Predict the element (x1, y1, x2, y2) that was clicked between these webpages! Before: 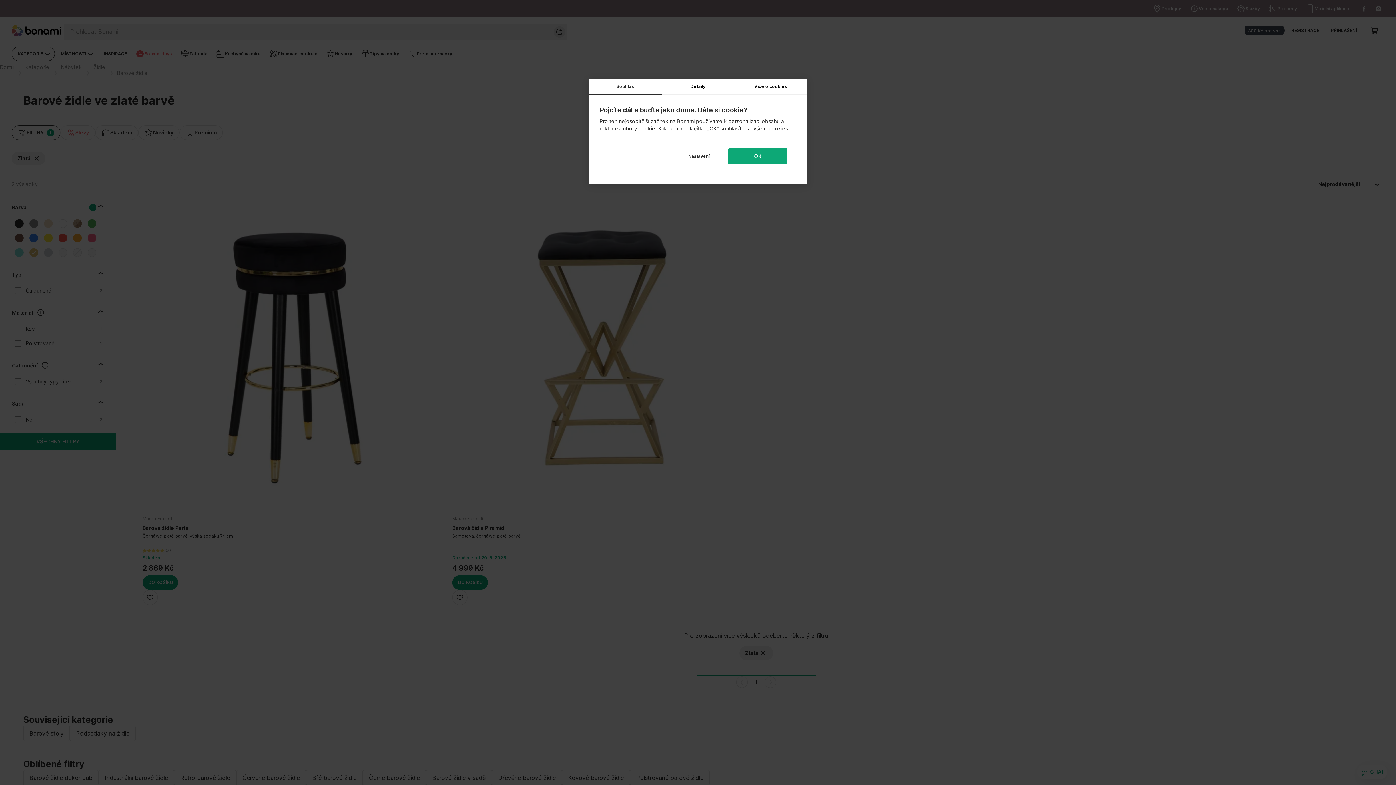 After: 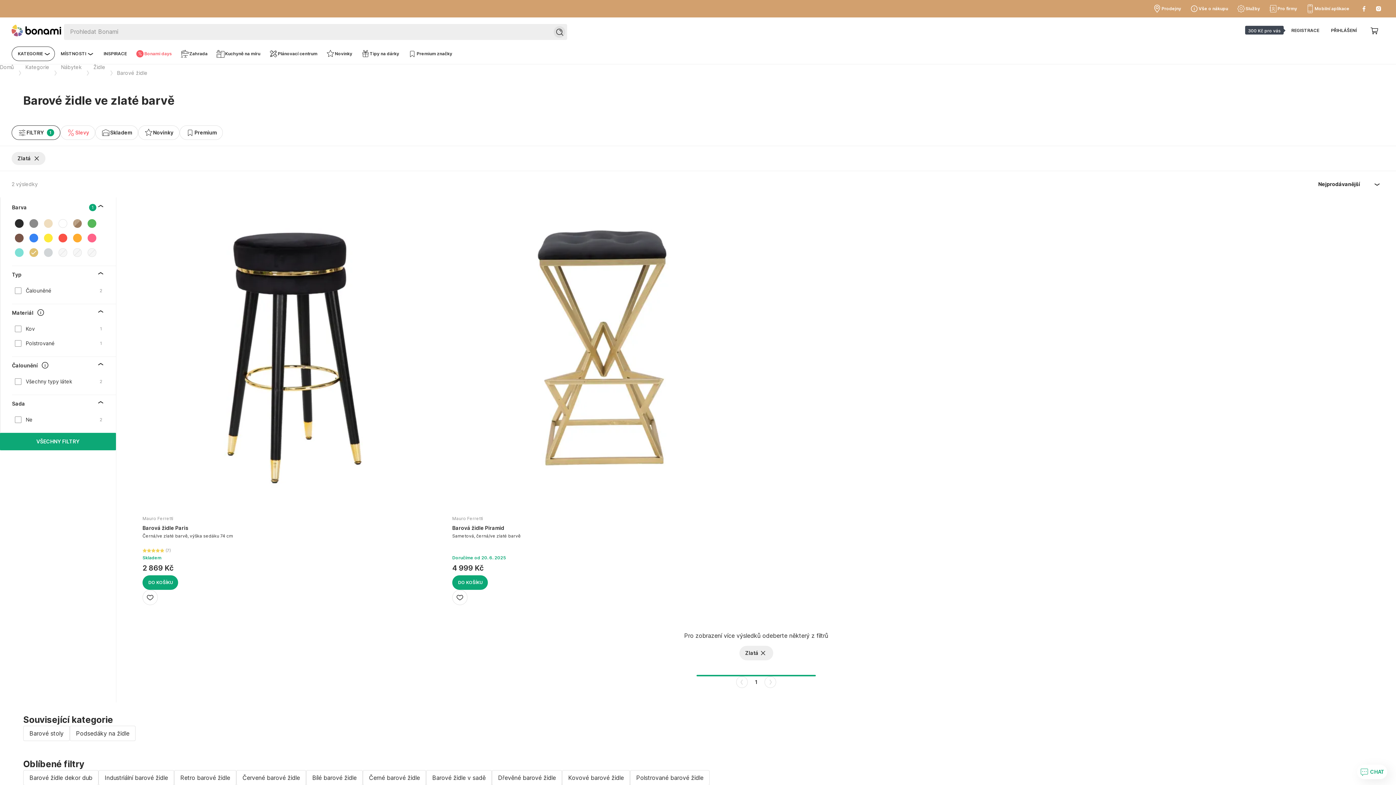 Action: bbox: (728, 148, 787, 164) label: OK